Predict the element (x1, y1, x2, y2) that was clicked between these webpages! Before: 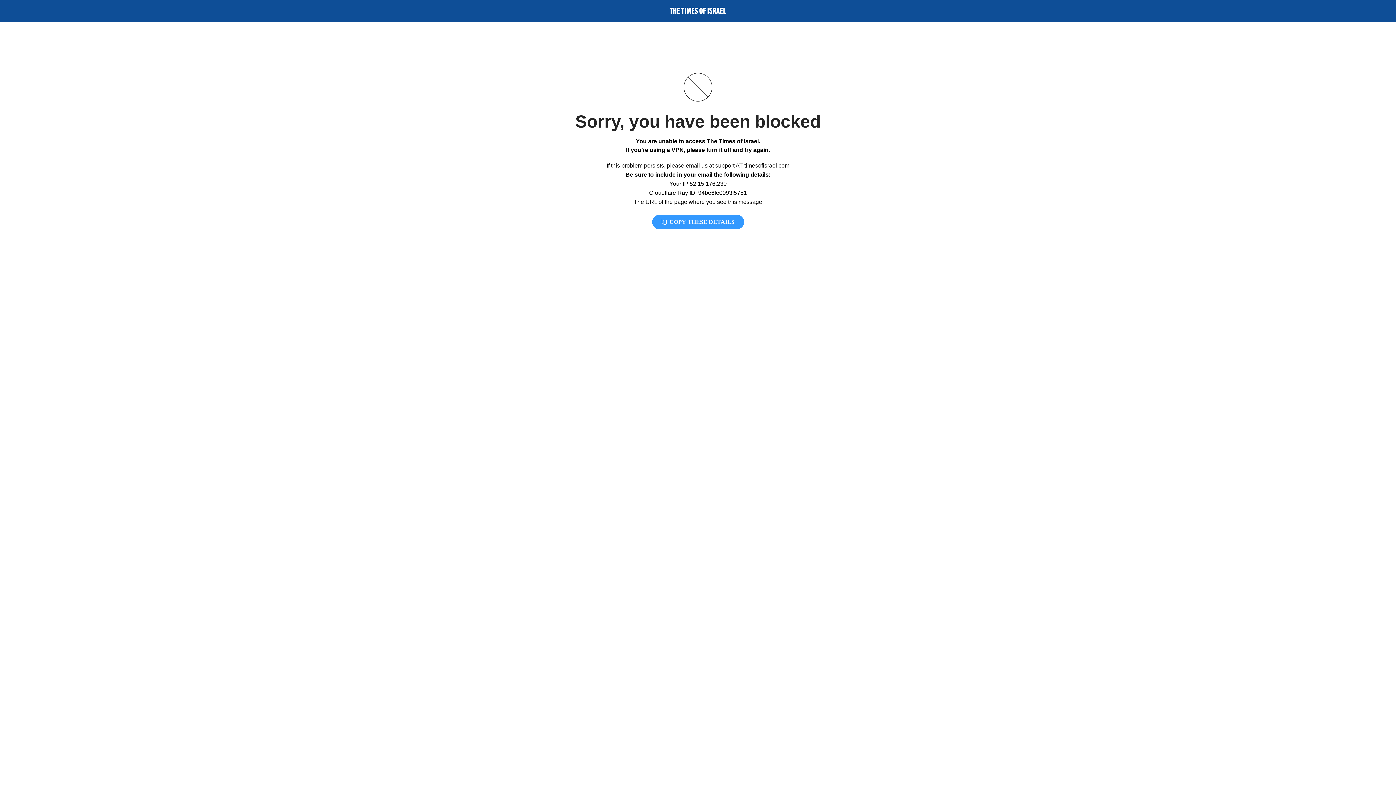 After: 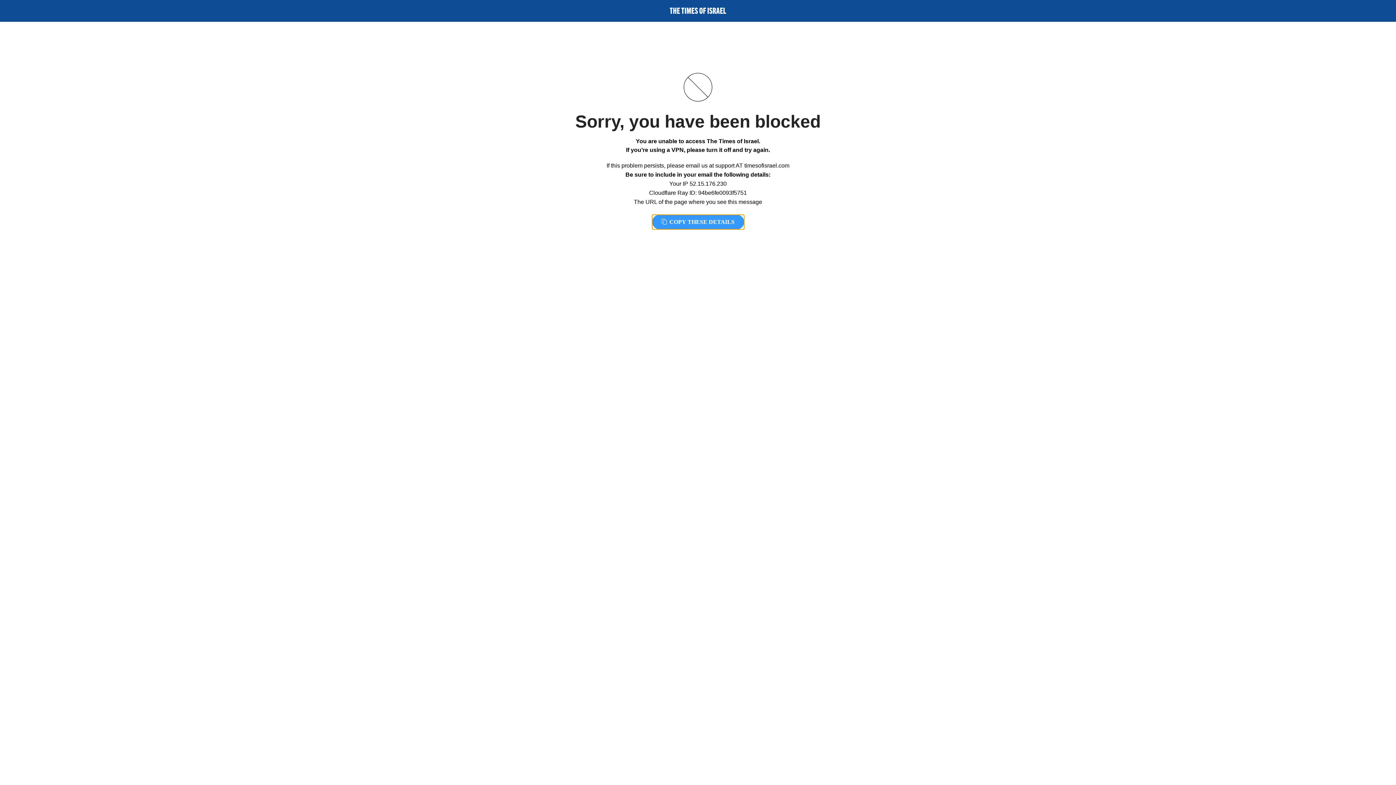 Action: label:  COPY THESE DETAILS bbox: (652, 214, 744, 229)